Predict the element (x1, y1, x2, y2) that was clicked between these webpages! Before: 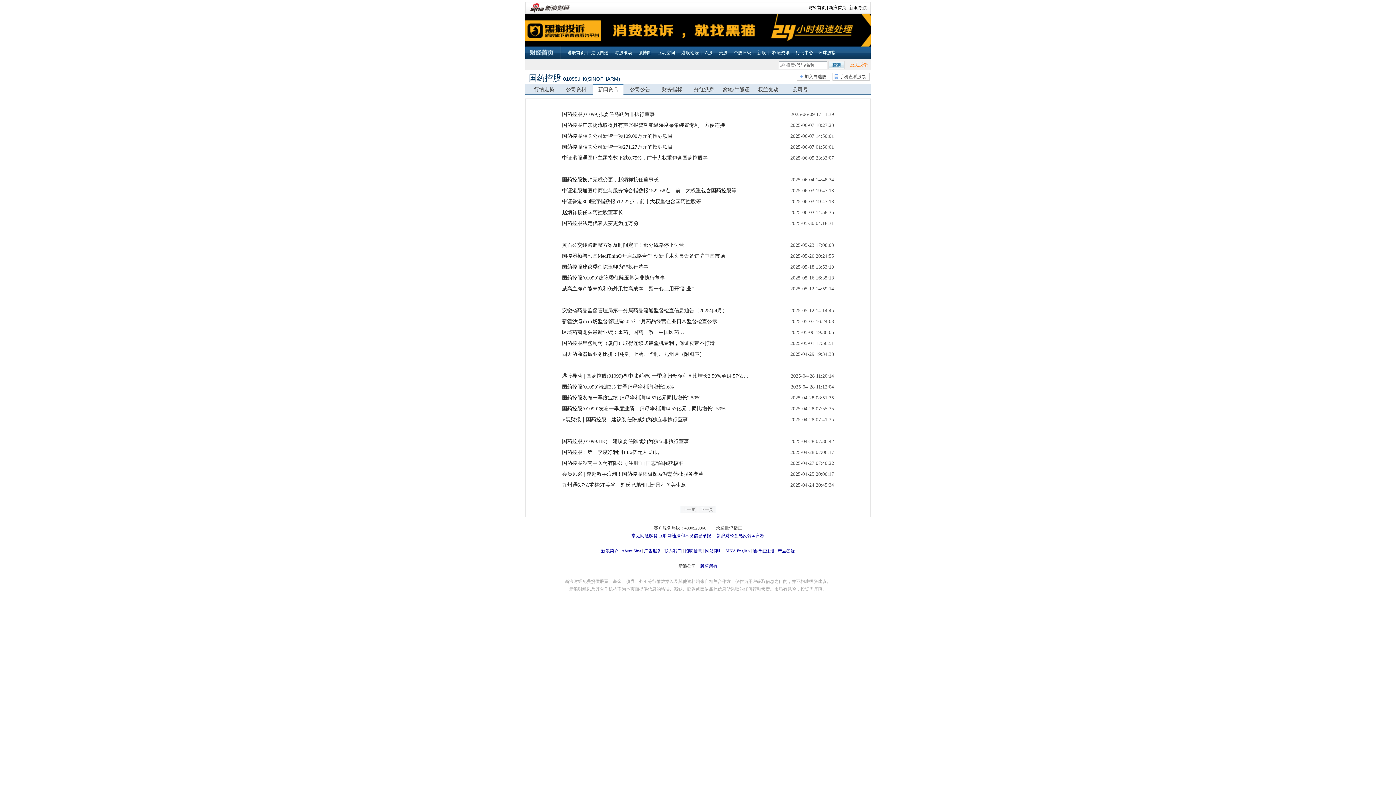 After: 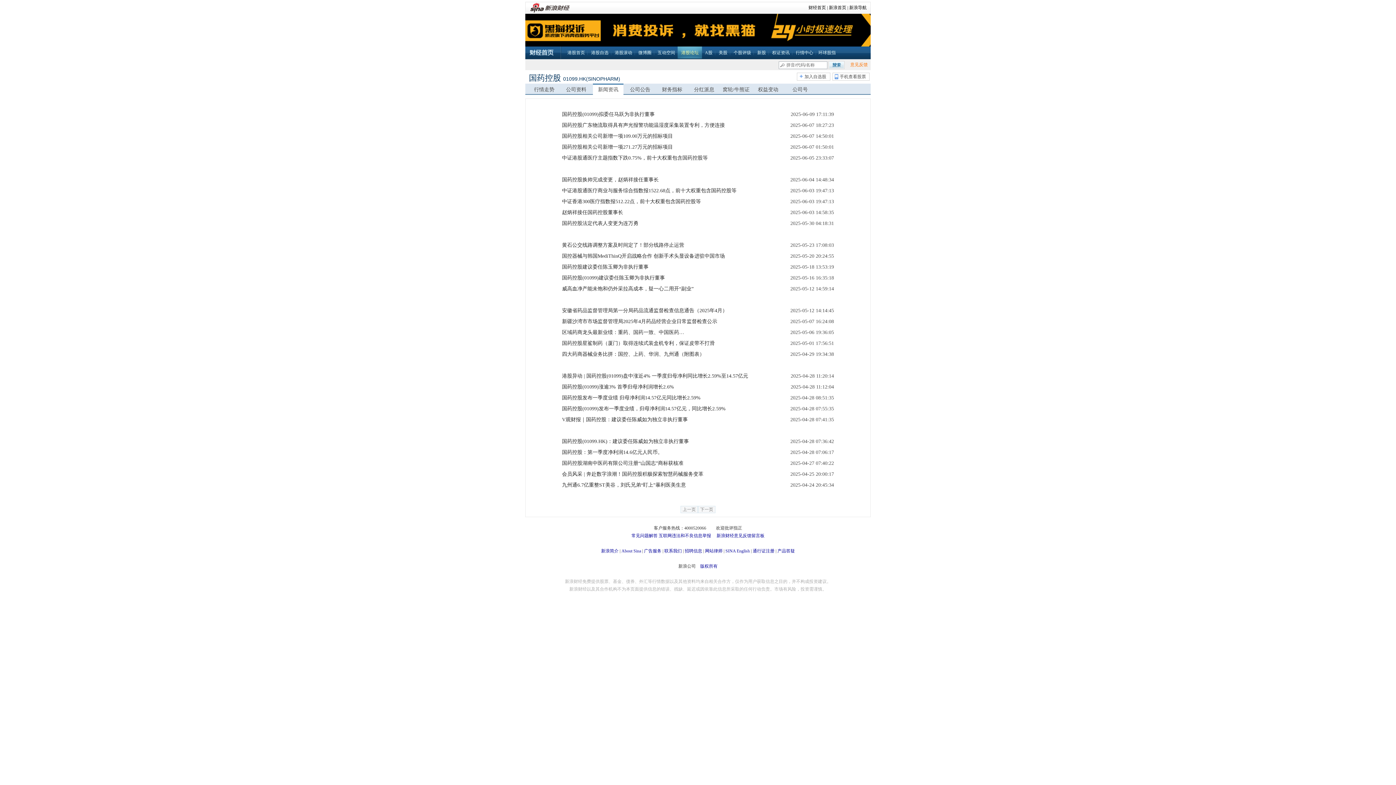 Action: label: 港股论坛 bbox: (677, 45, 702, 59)